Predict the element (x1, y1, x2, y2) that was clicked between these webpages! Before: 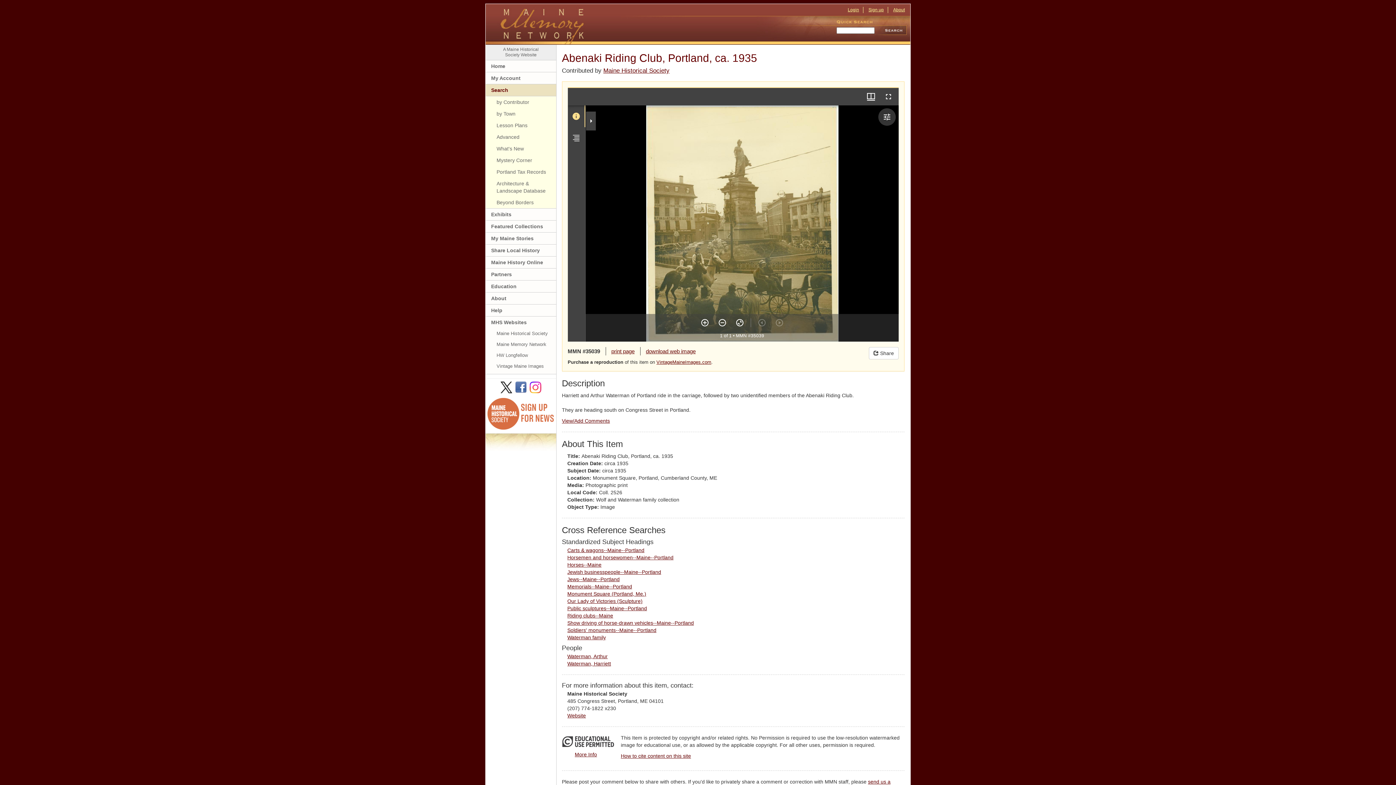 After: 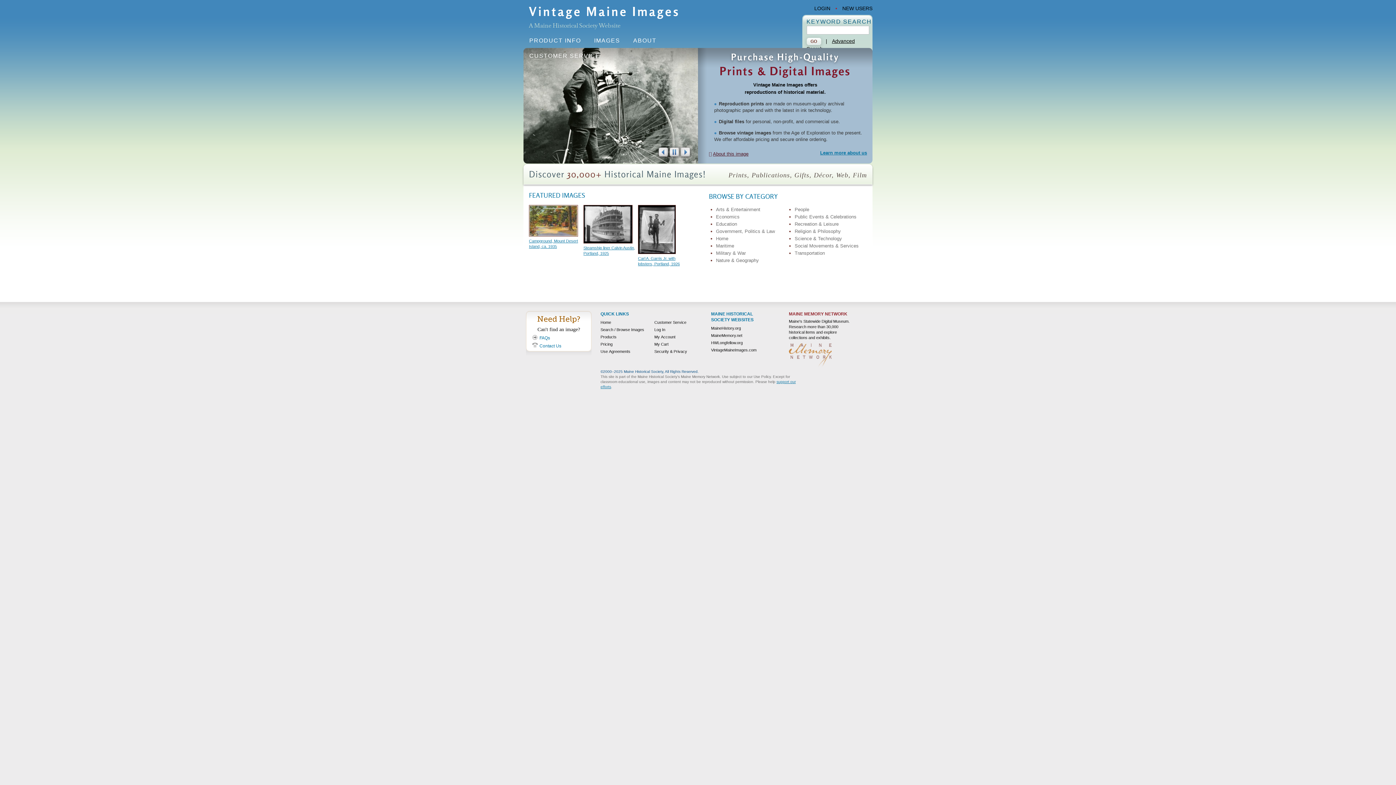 Action: bbox: (485, 361, 556, 372) label: Vintage Maine Images